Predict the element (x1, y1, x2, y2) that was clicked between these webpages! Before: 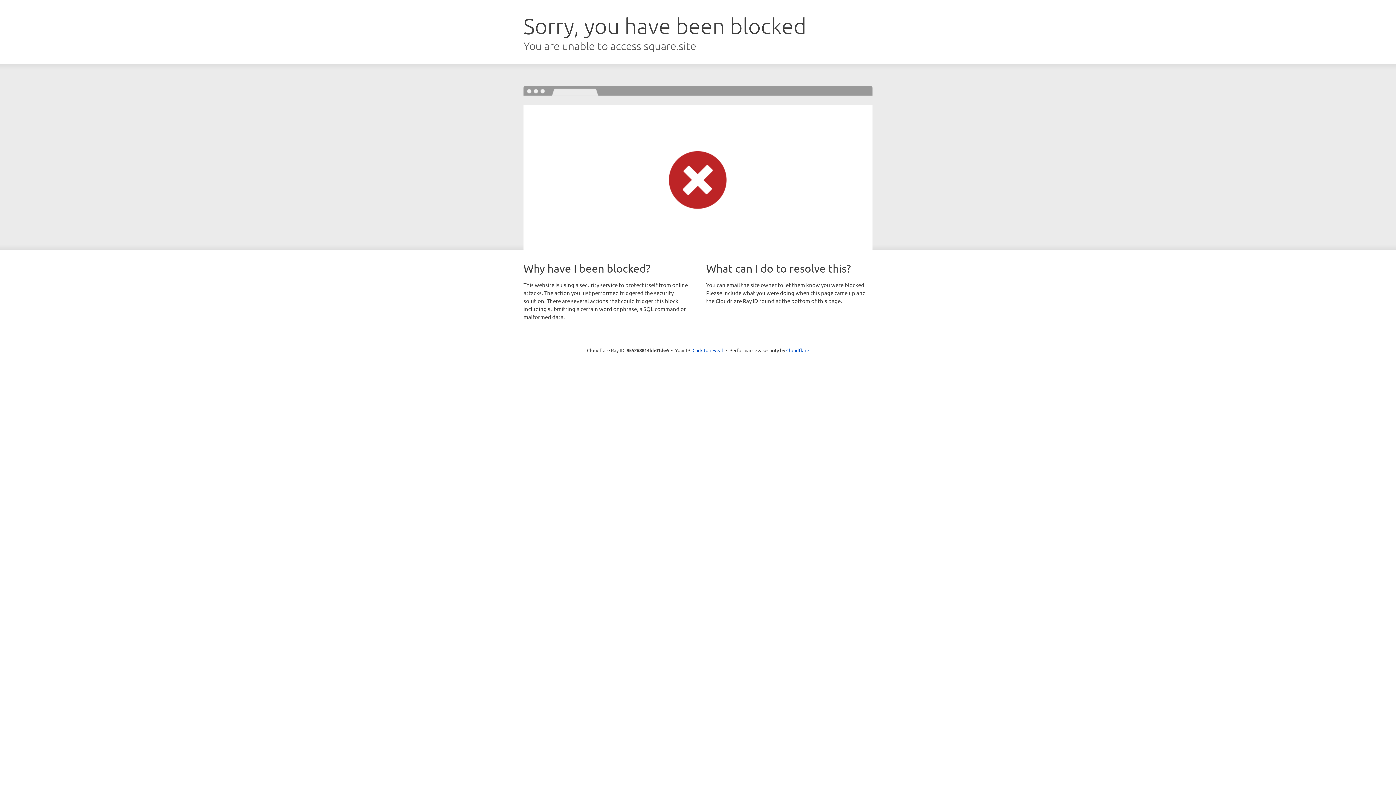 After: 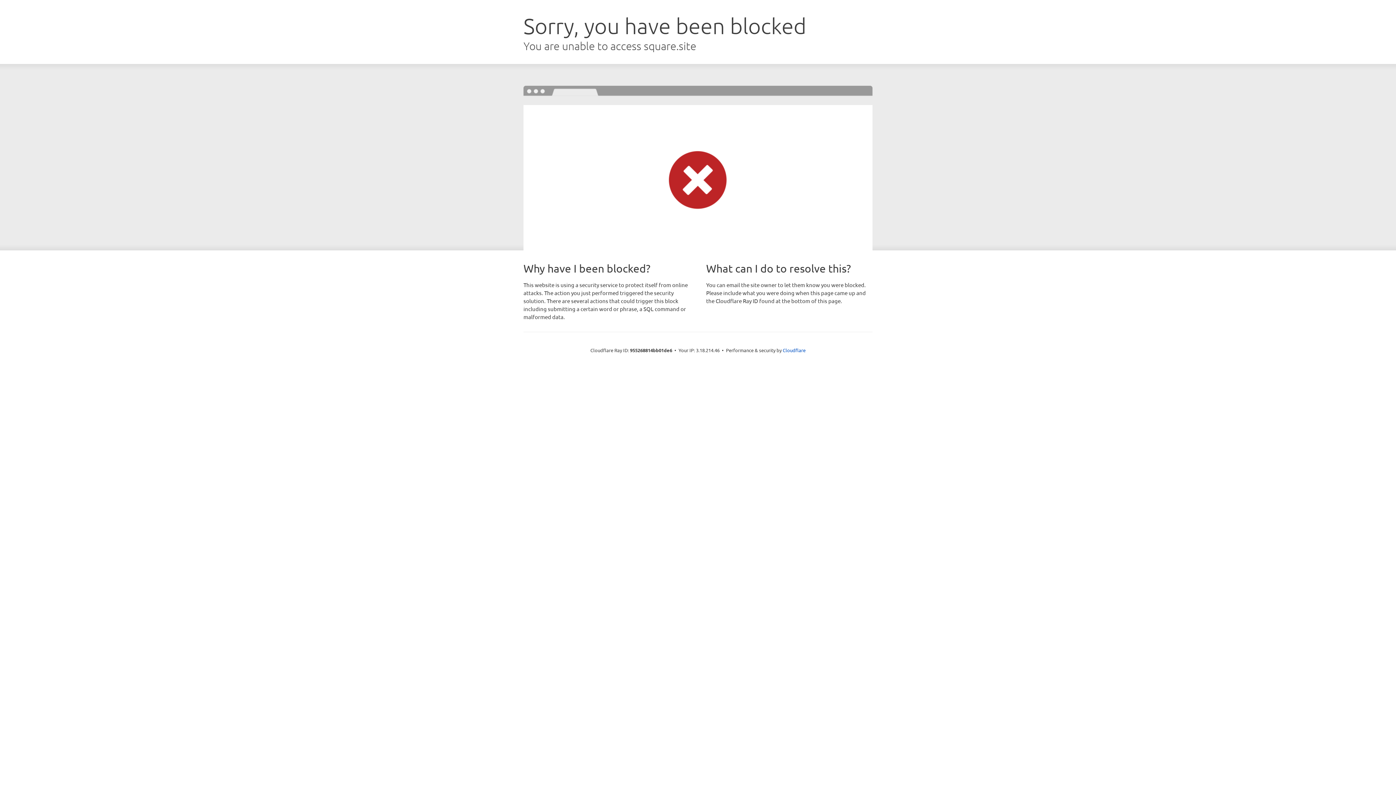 Action: bbox: (692, 346, 723, 353) label: Click to reveal